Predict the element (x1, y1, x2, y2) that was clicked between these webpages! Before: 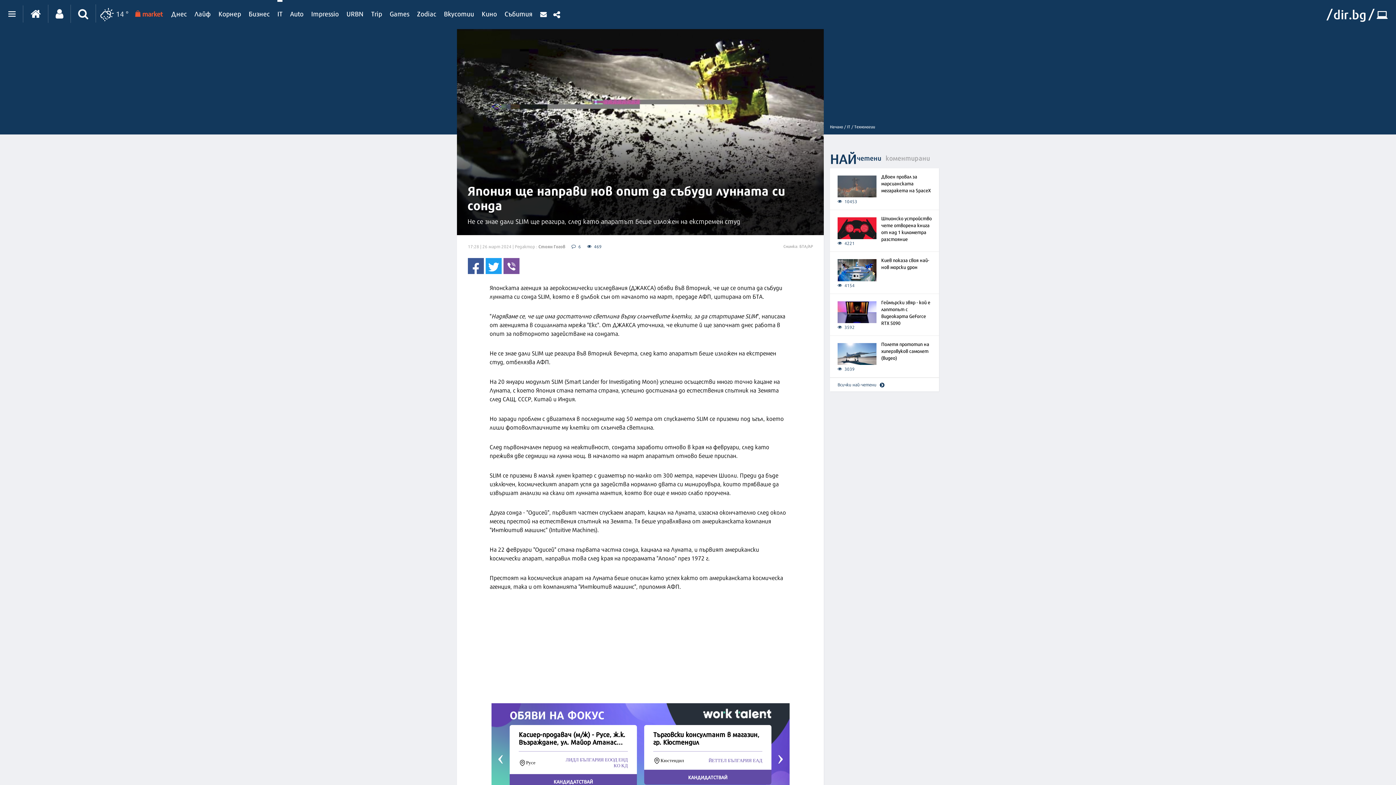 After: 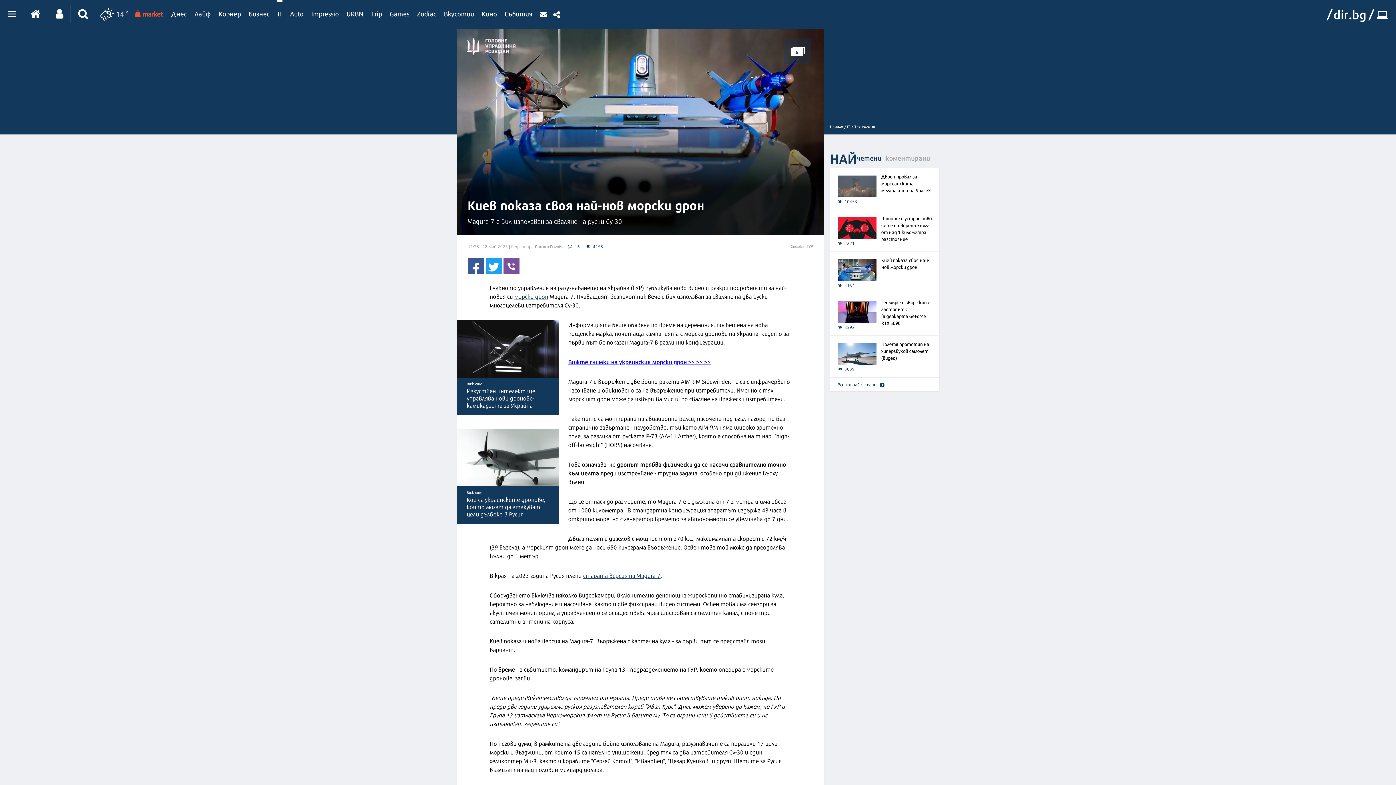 Action: bbox: (837, 259, 876, 281)